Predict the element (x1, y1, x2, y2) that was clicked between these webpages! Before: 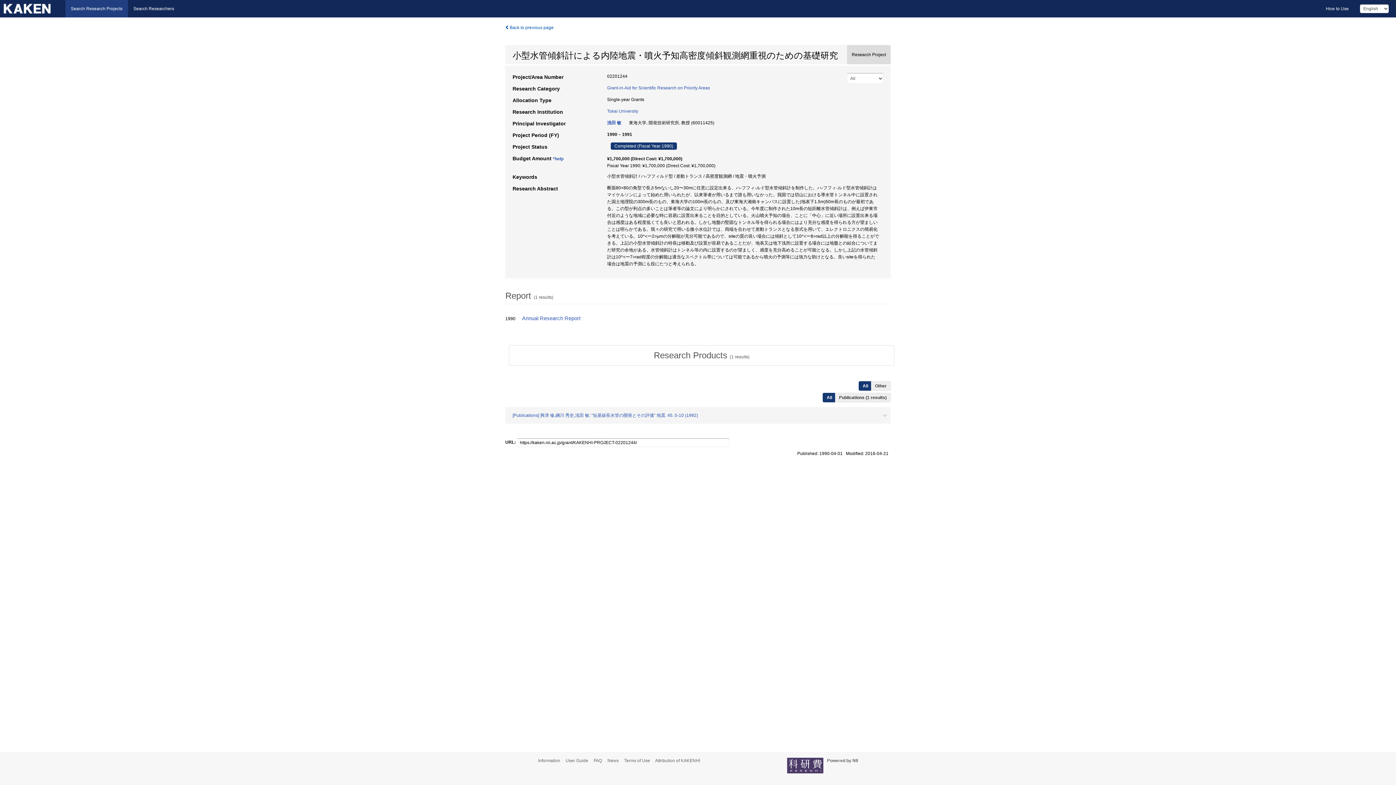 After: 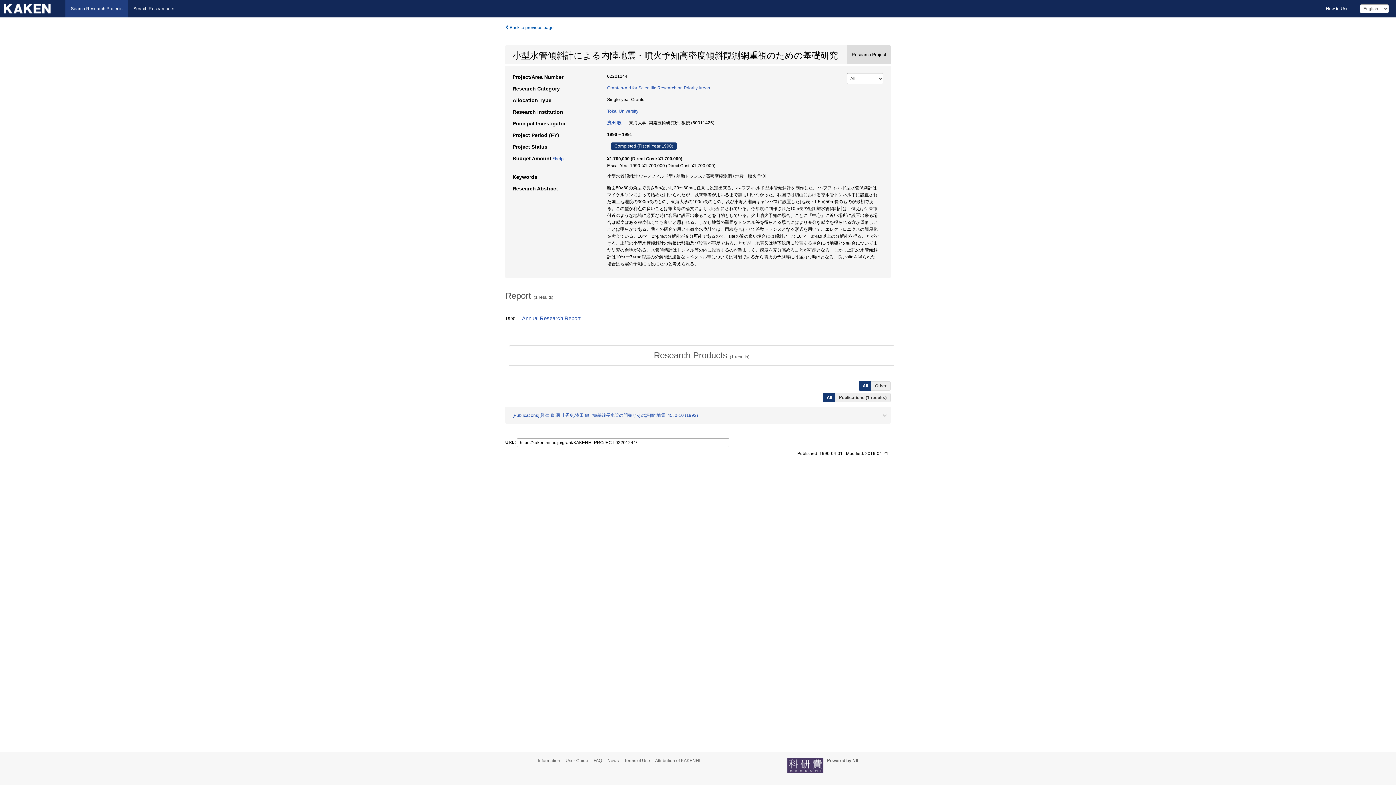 Action: bbox: (858, 381, 872, 390) label: All